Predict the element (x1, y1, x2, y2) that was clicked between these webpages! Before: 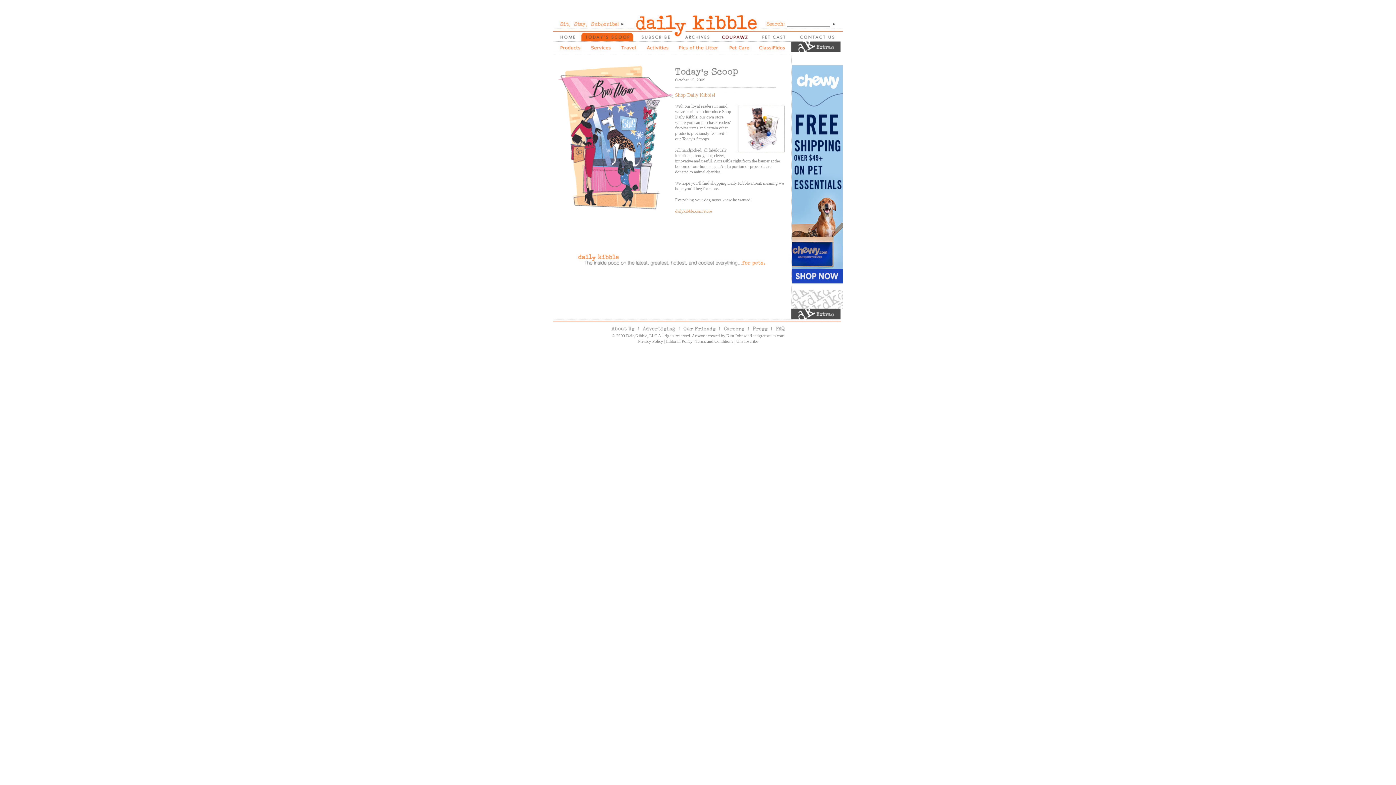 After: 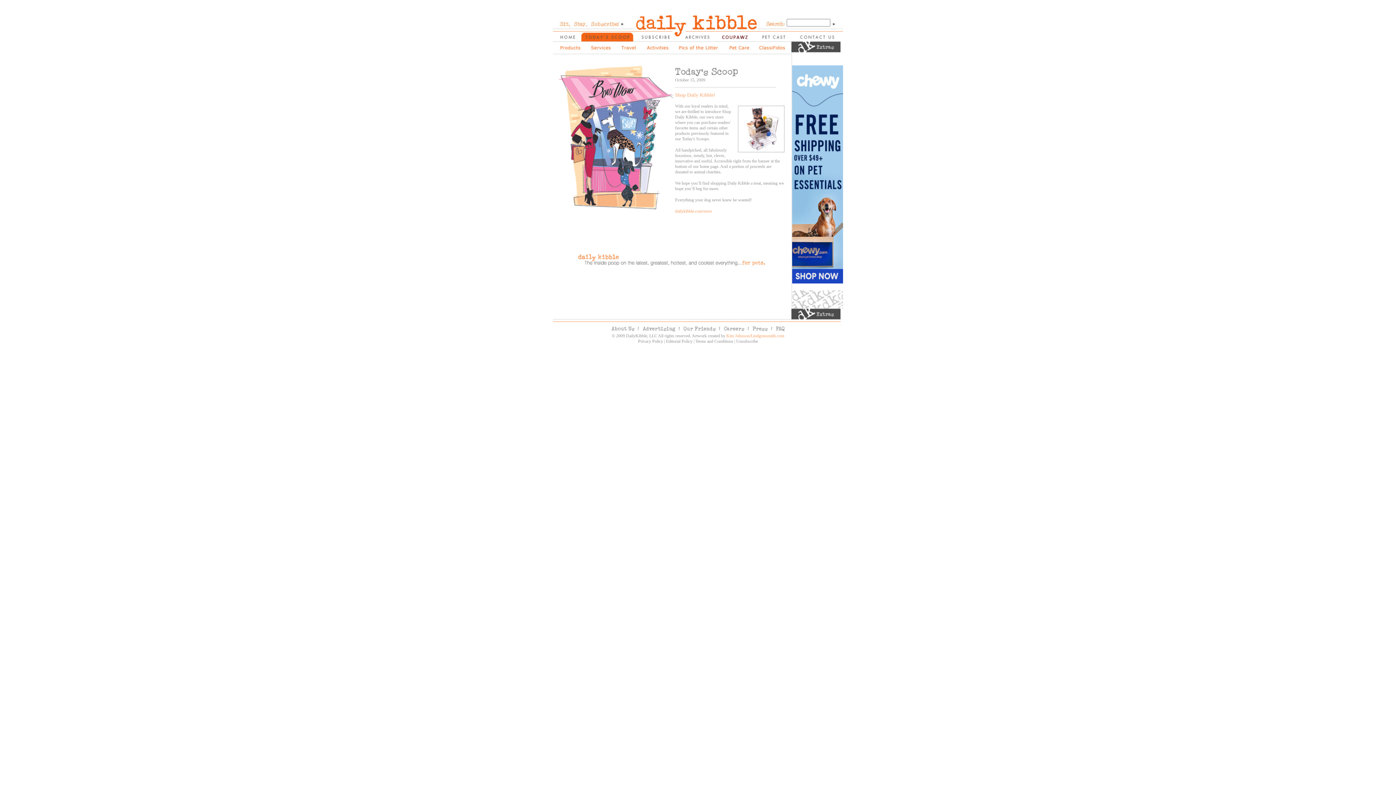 Action: label: Kim Johnson/Lindgrensmith.com bbox: (726, 333, 784, 338)